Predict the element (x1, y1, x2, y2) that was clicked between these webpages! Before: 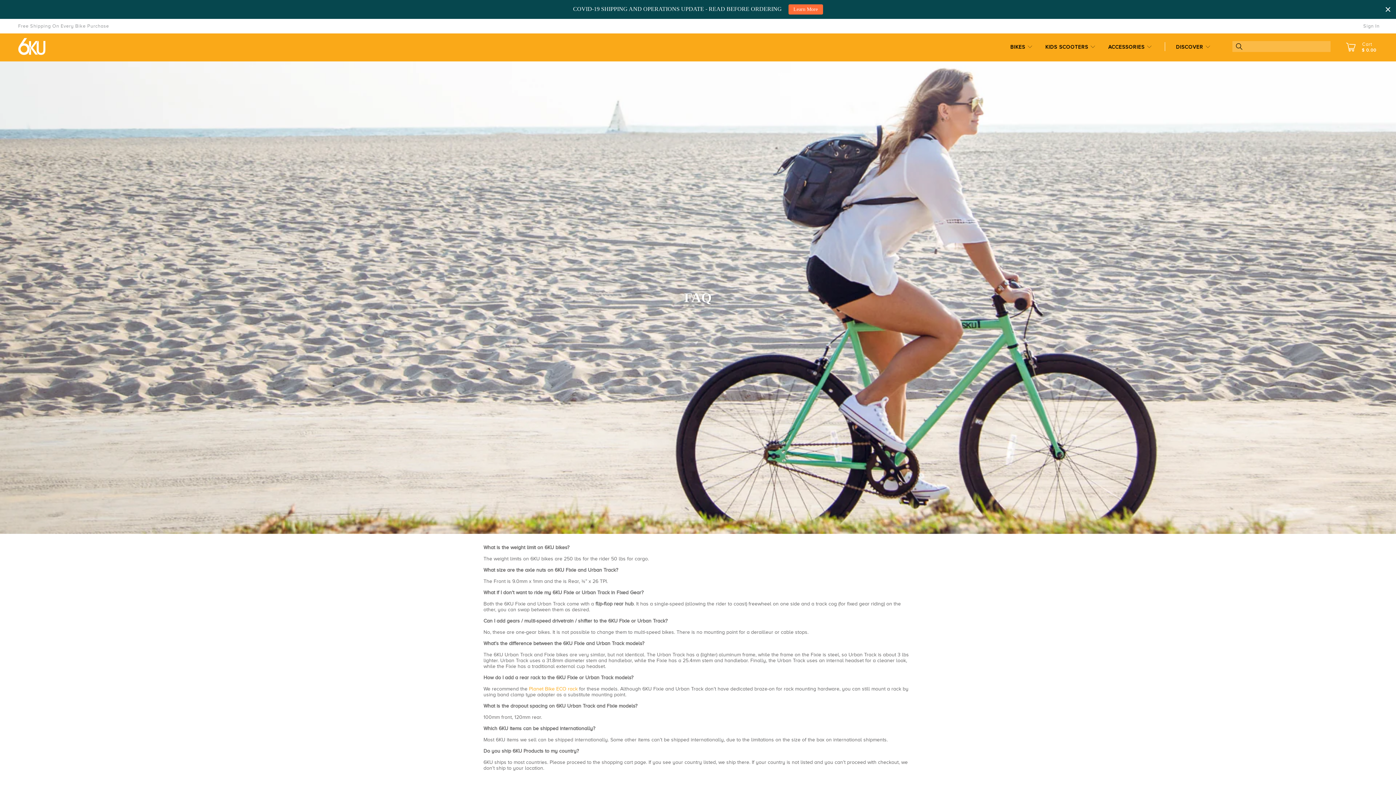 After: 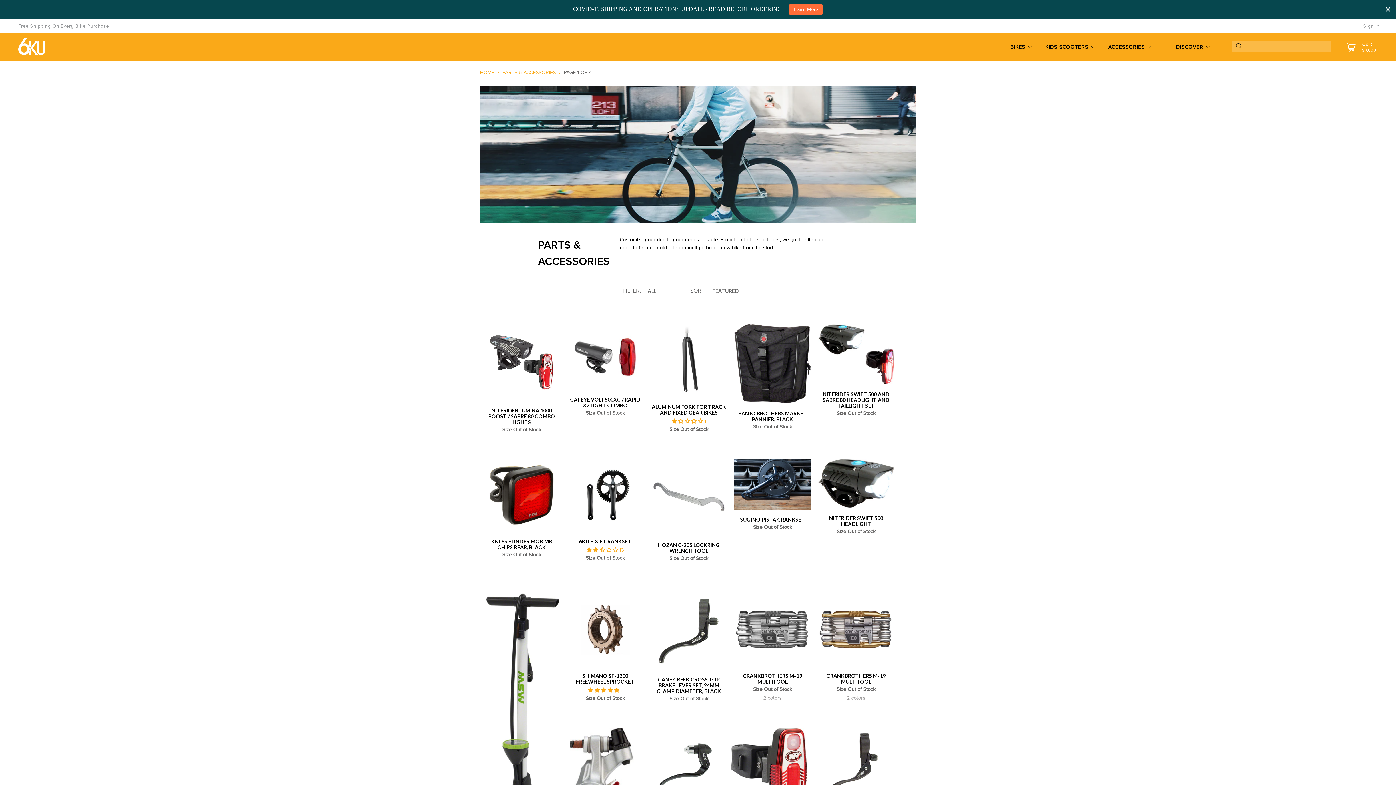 Action: label: ACCESSORIES  bbox: (1108, 38, 1152, 56)